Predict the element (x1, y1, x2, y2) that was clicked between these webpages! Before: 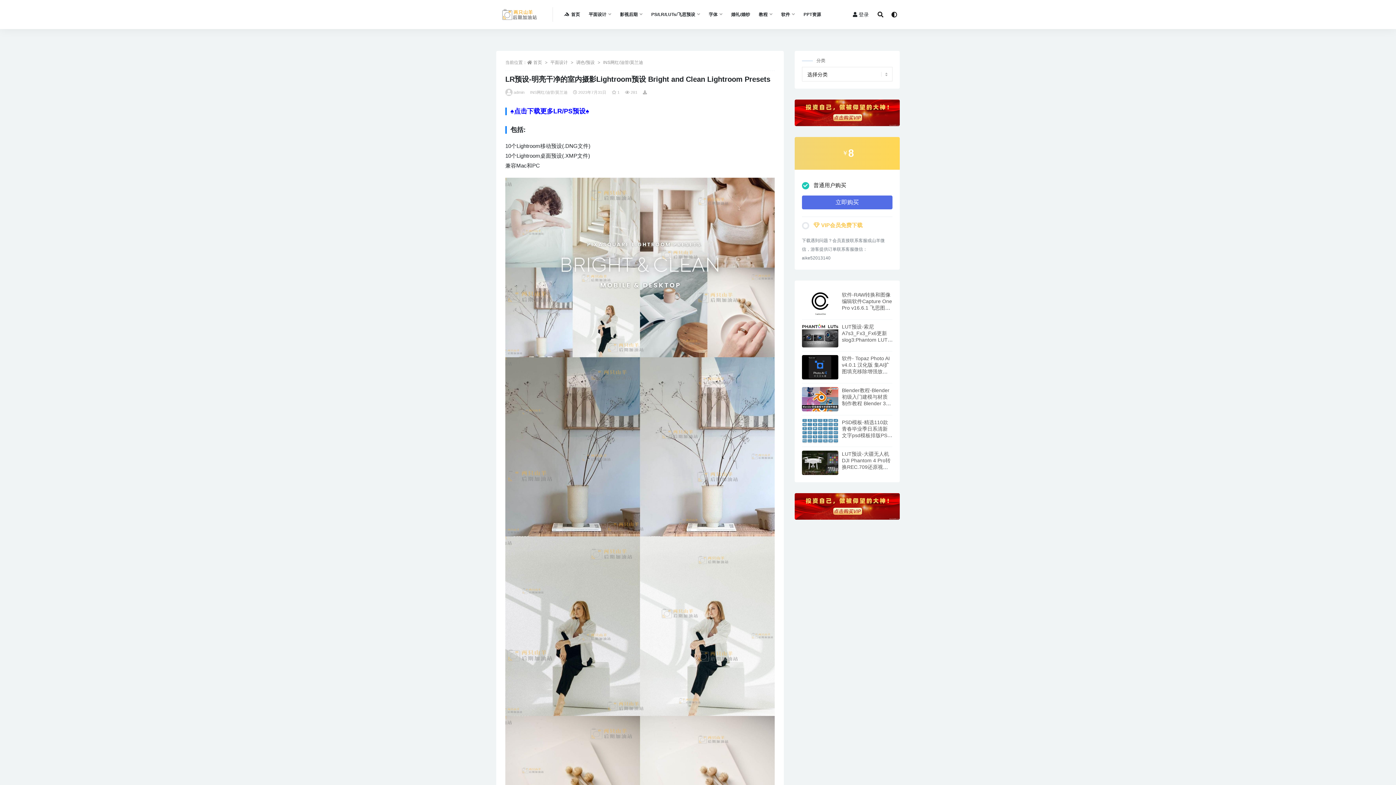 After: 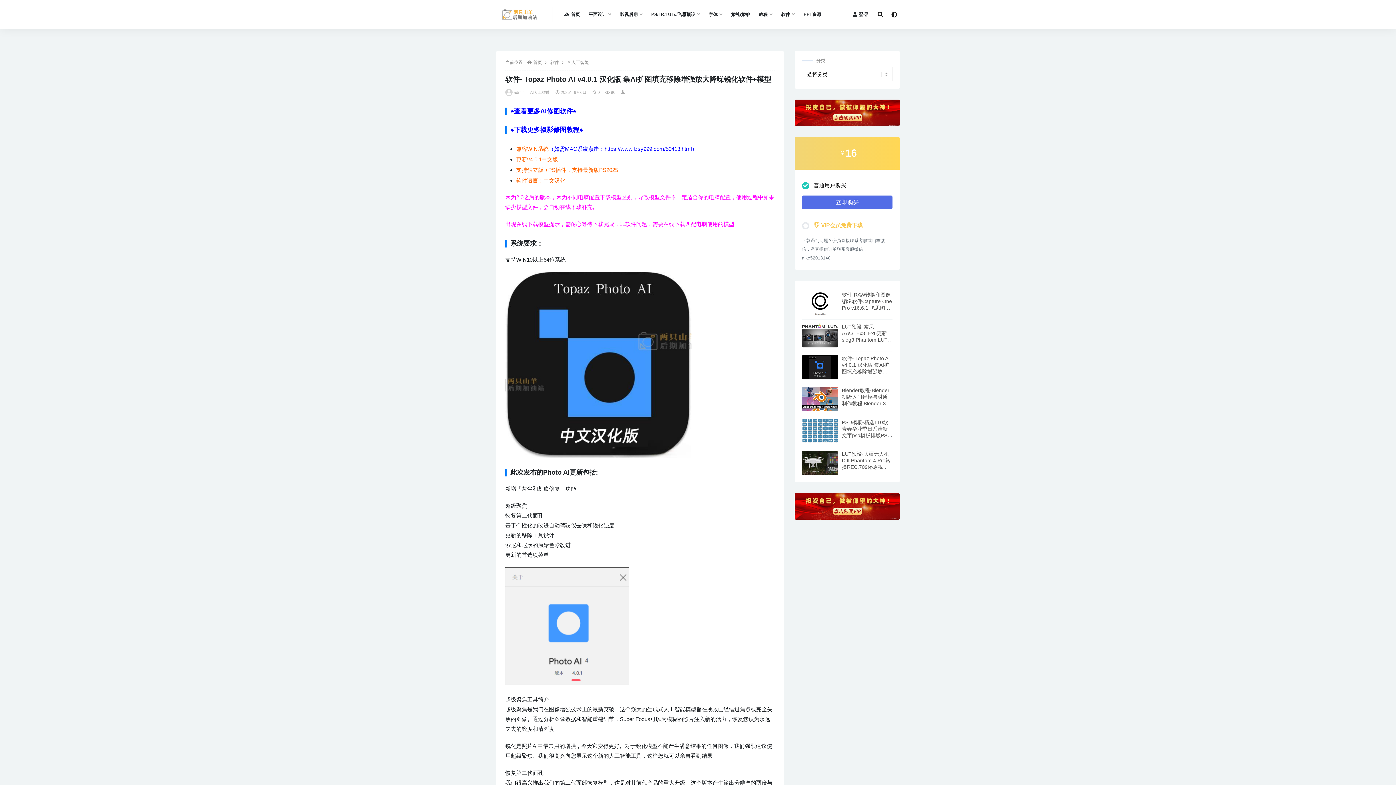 Action: bbox: (802, 355, 838, 379)